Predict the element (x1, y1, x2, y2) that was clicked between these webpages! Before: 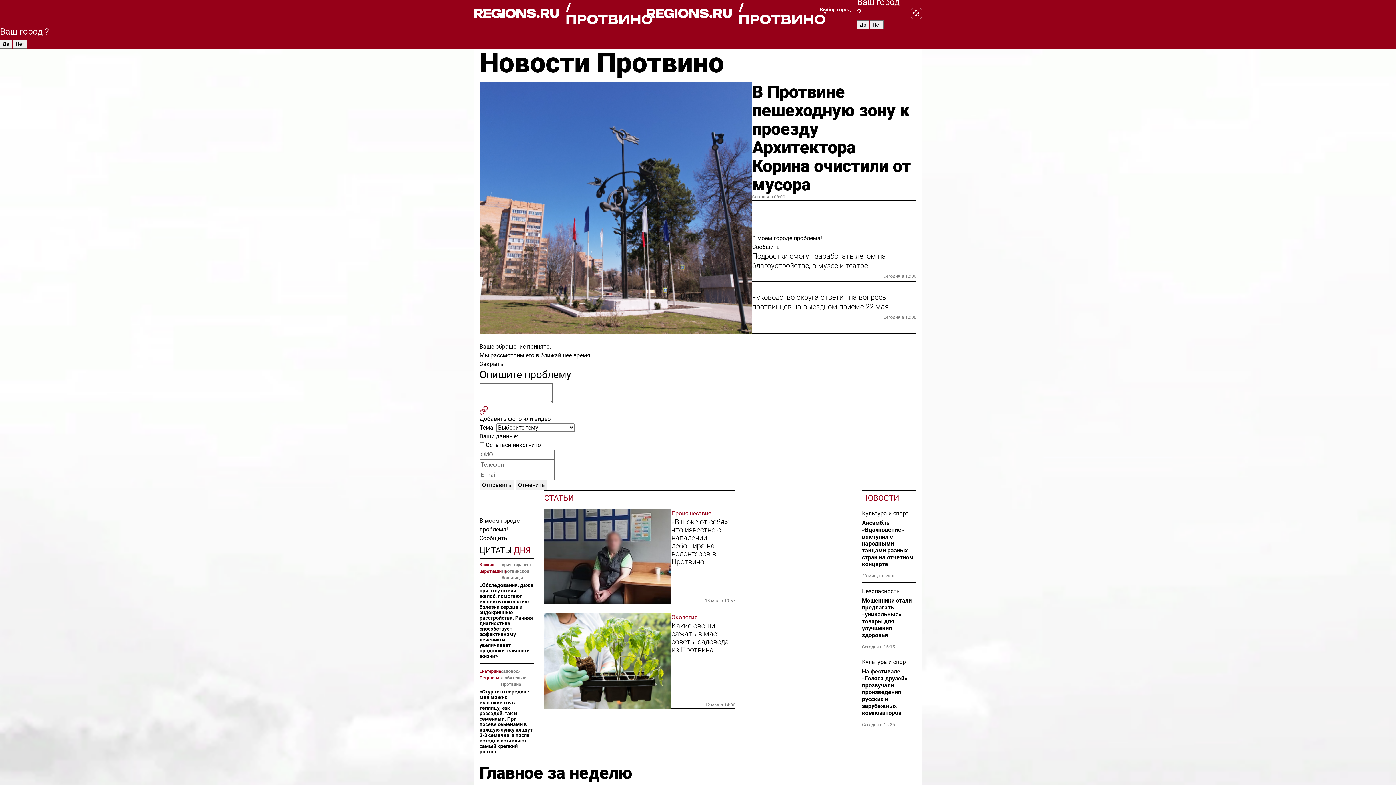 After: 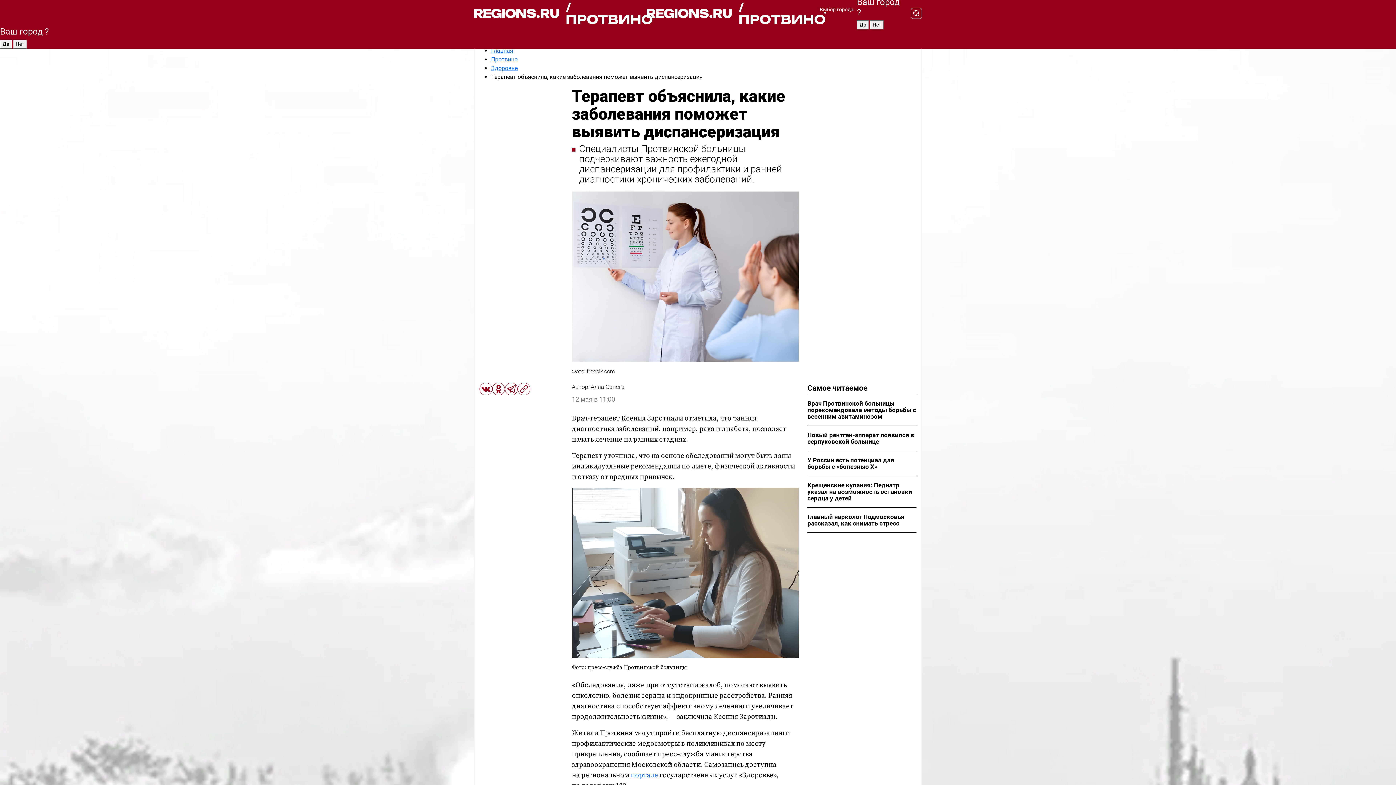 Action: label: «Обследования, даже при отсутствии жалоб, помогают выявить онкологию, болезни сердца и эндокринные расстройства. Ранняя диагностика способствует эффективному лечению и увеличивает продолжительность жизни» bbox: (479, 582, 534, 659)